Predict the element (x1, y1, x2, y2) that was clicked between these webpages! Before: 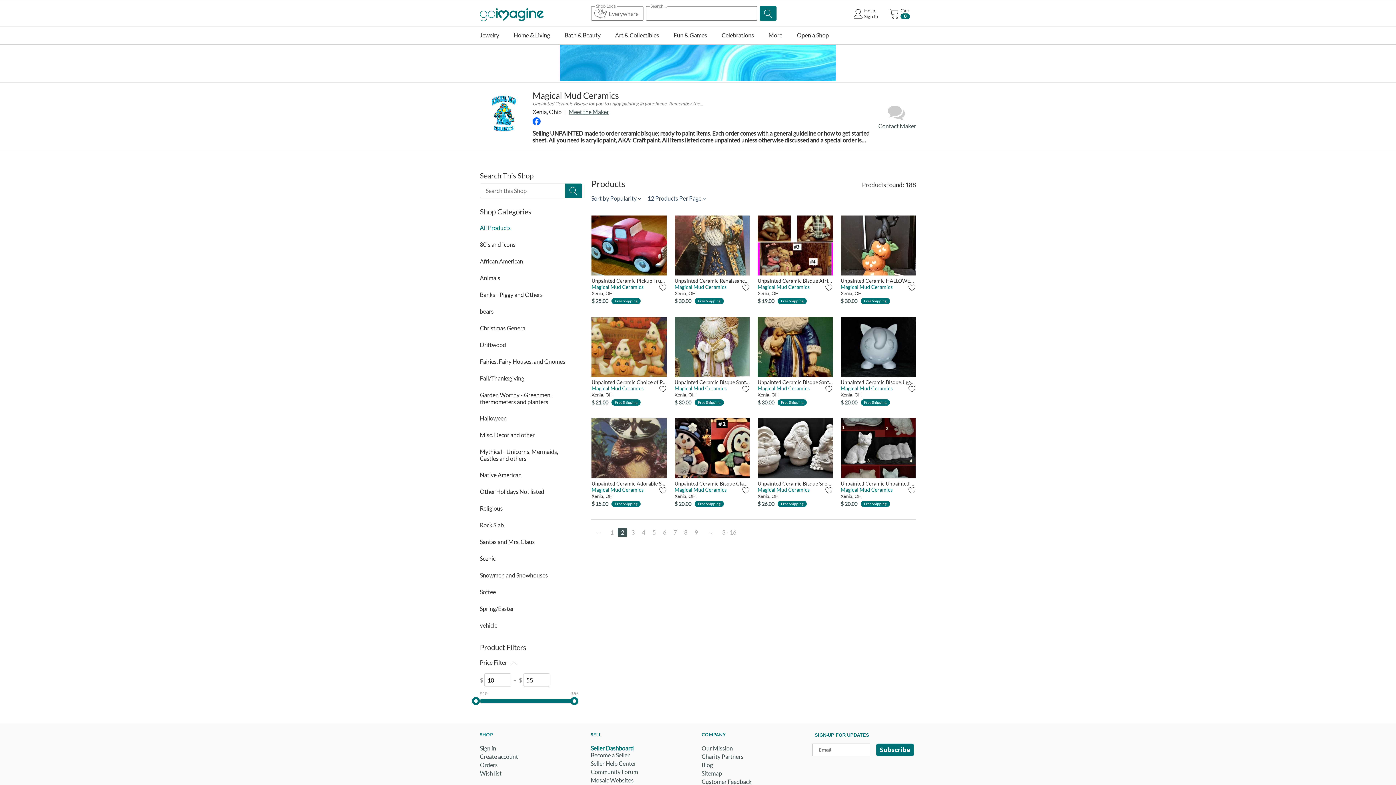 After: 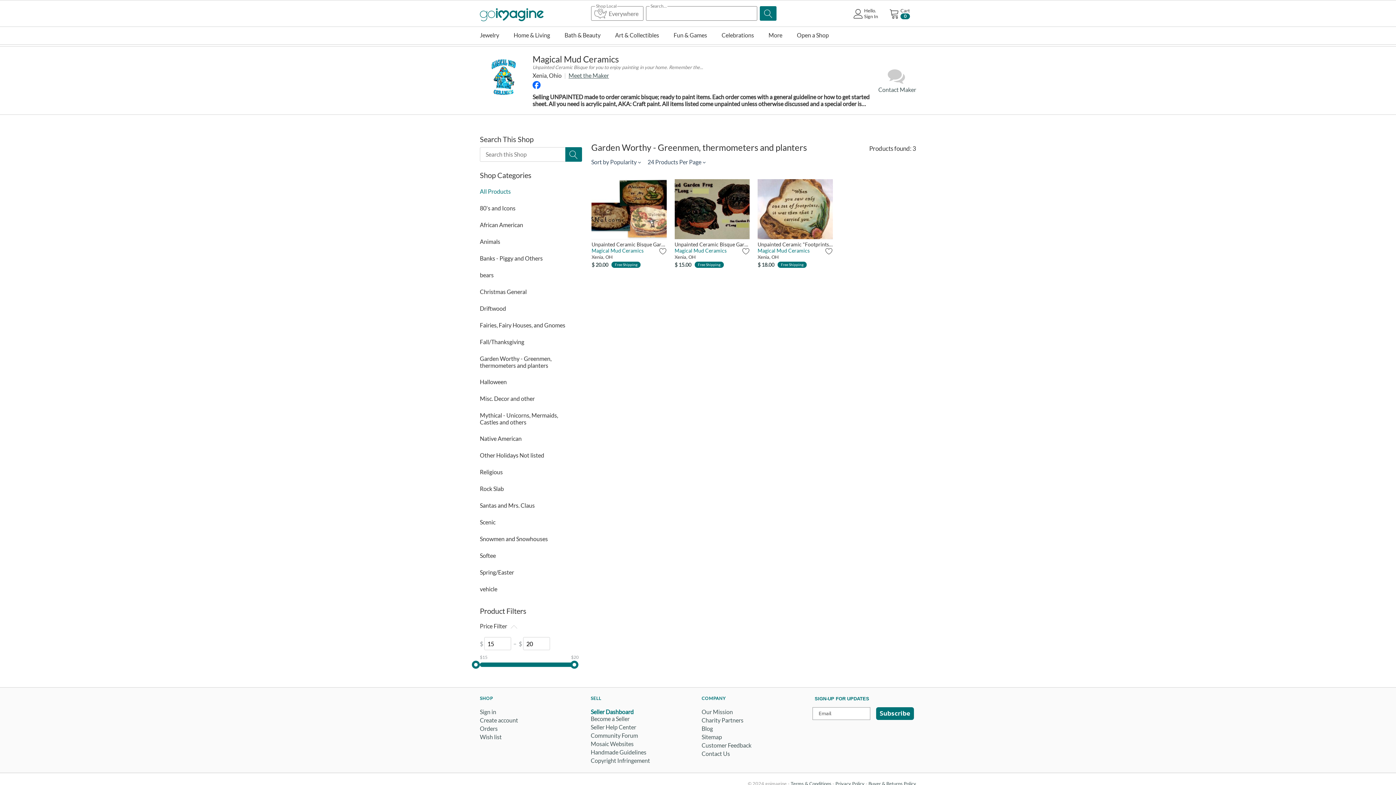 Action: bbox: (480, 386, 582, 410) label: Garden Worthy - Greenmen, thermometers and planters